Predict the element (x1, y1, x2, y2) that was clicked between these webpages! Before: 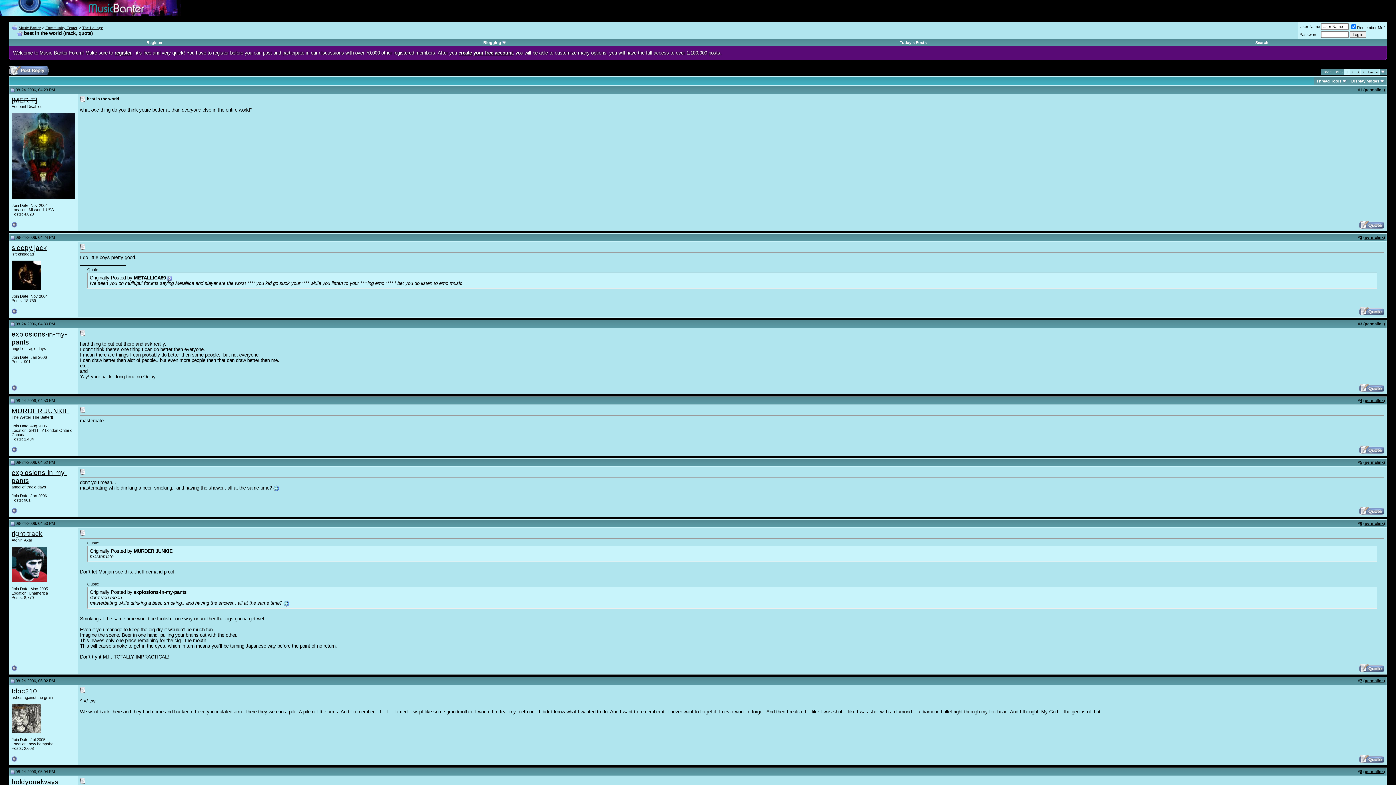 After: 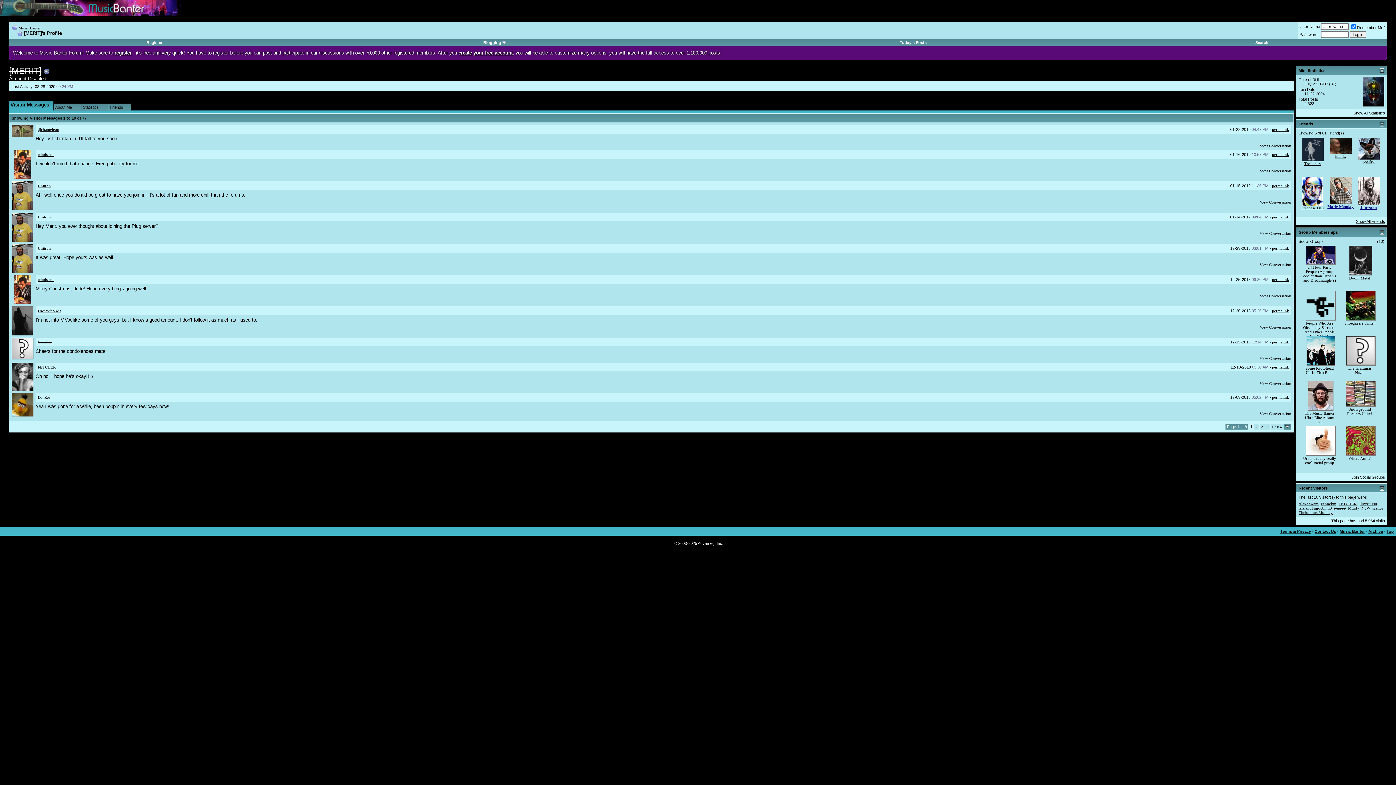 Action: bbox: (11, 195, 75, 199)